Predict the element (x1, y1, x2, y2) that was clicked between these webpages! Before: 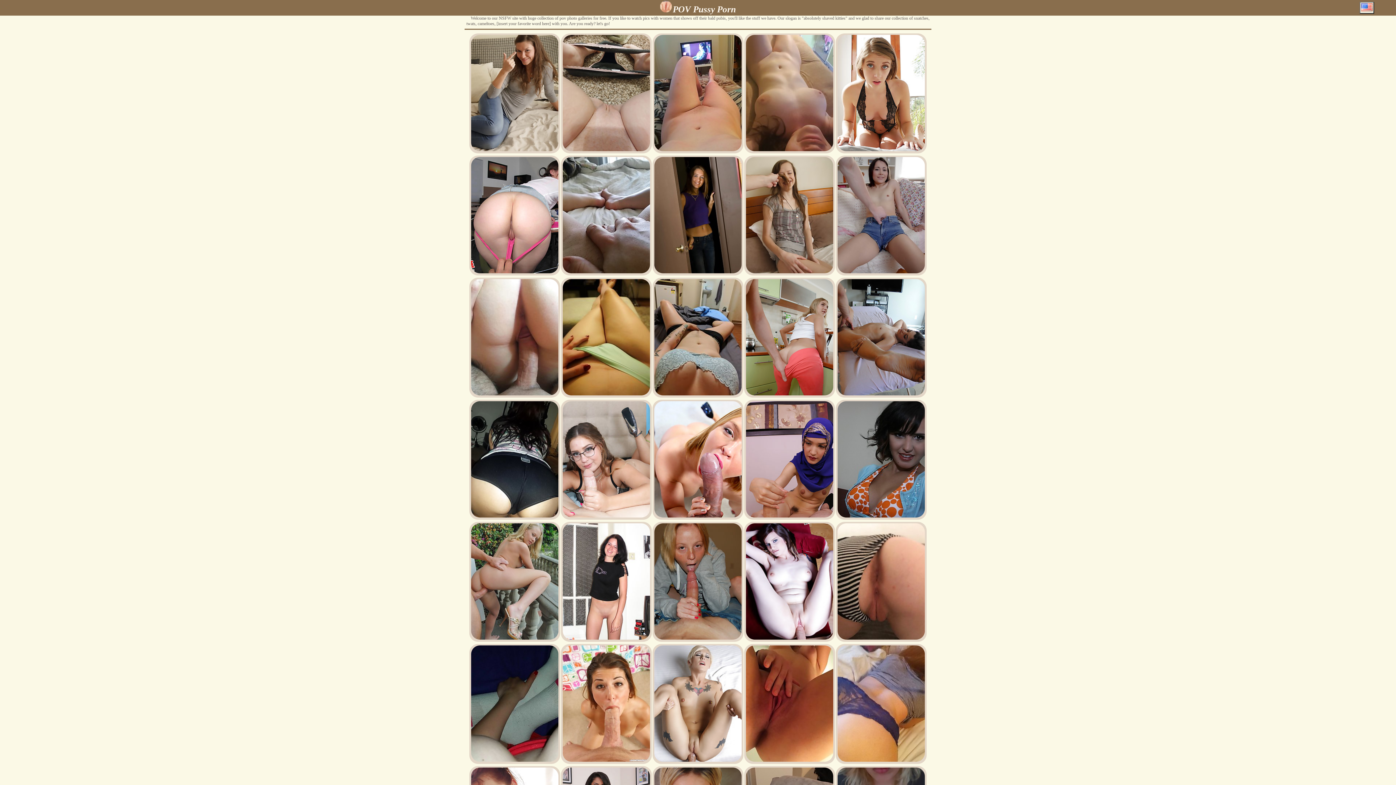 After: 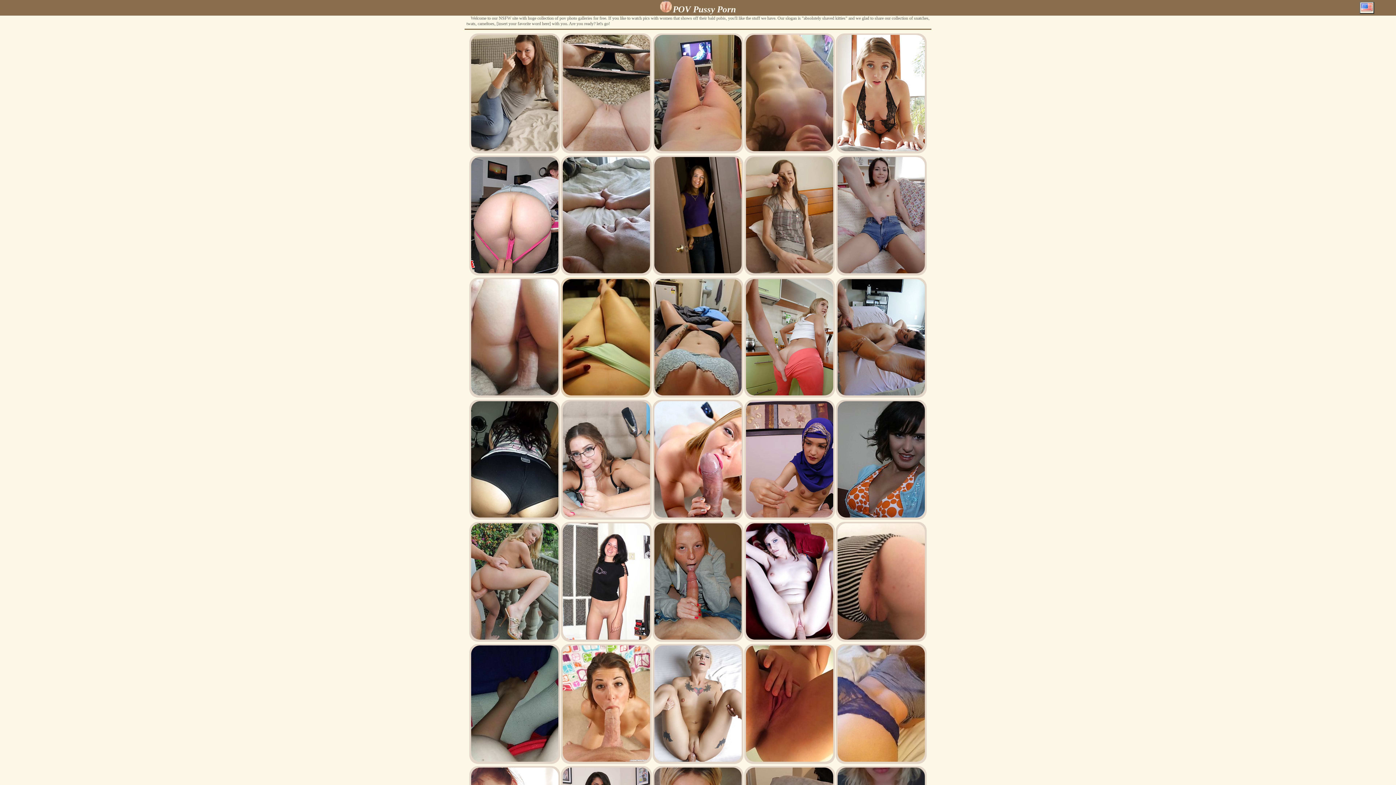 Action: bbox: (562, 391, 650, 396)